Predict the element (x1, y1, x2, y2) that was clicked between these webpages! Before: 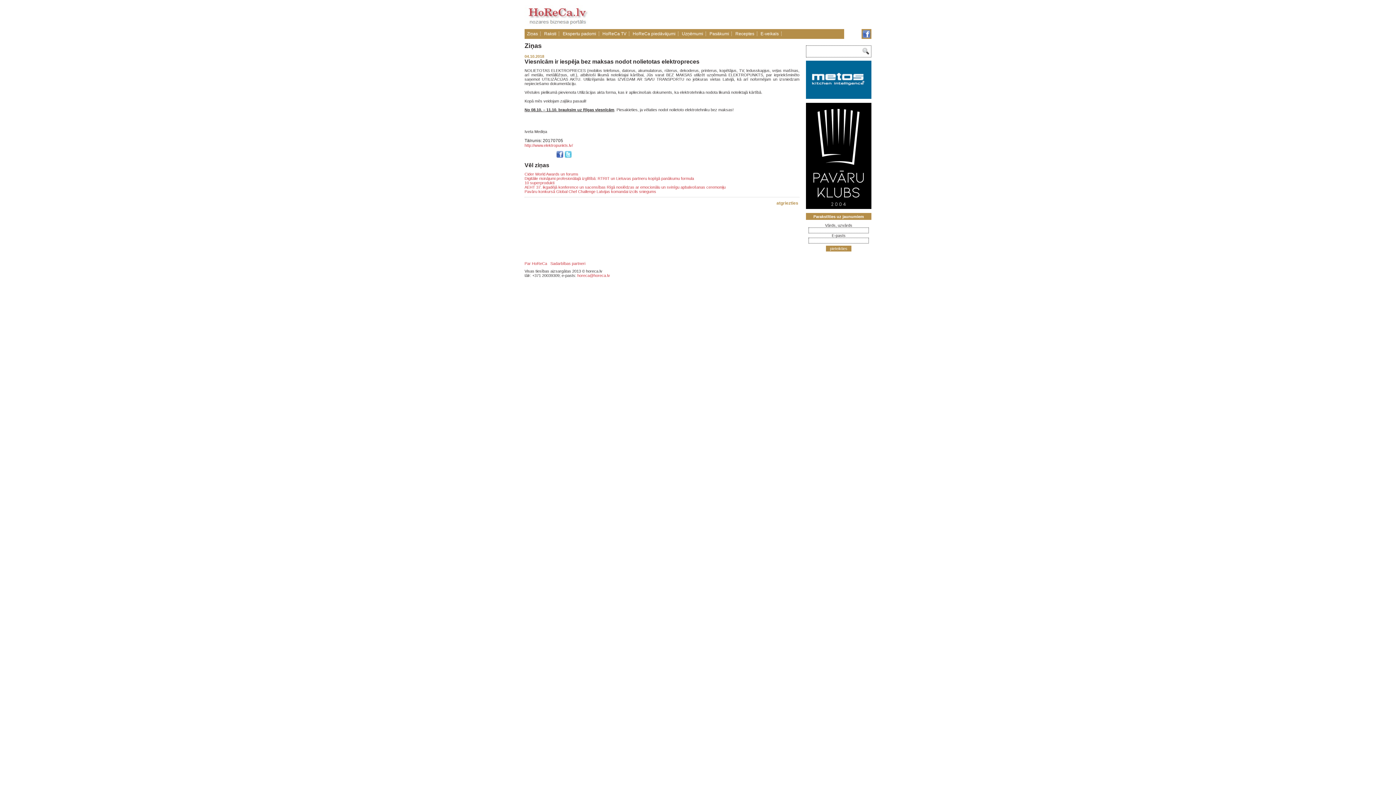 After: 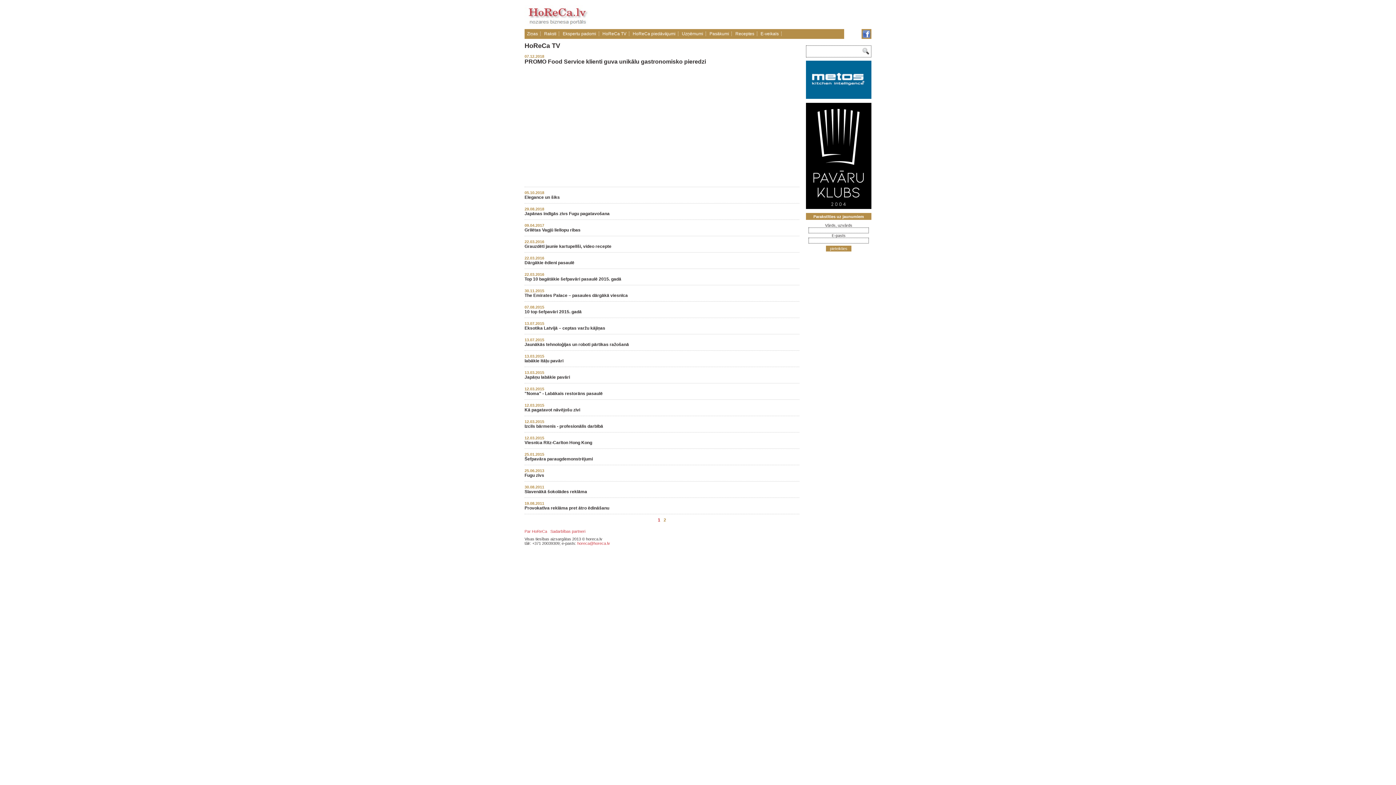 Action: bbox: (602, 31, 626, 36) label: HoReCa TV